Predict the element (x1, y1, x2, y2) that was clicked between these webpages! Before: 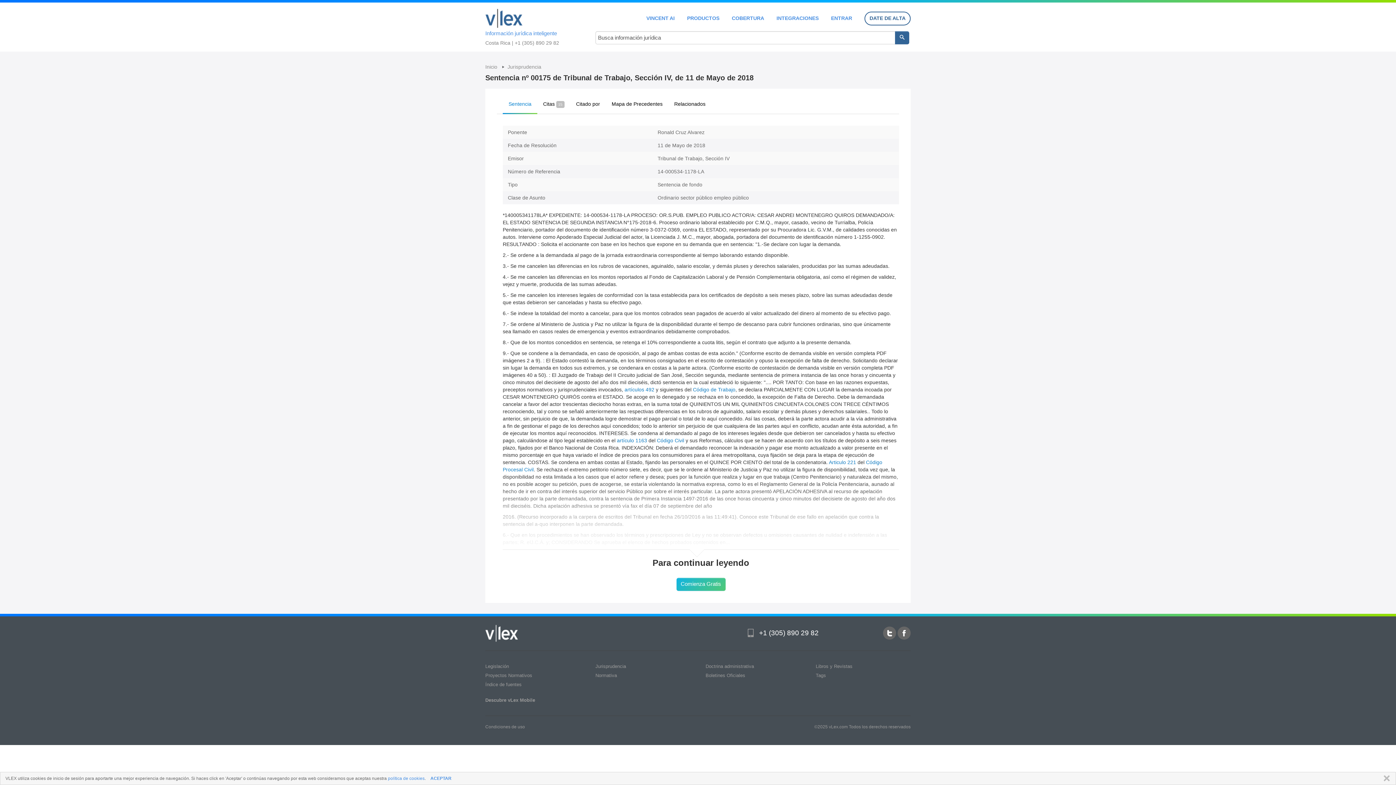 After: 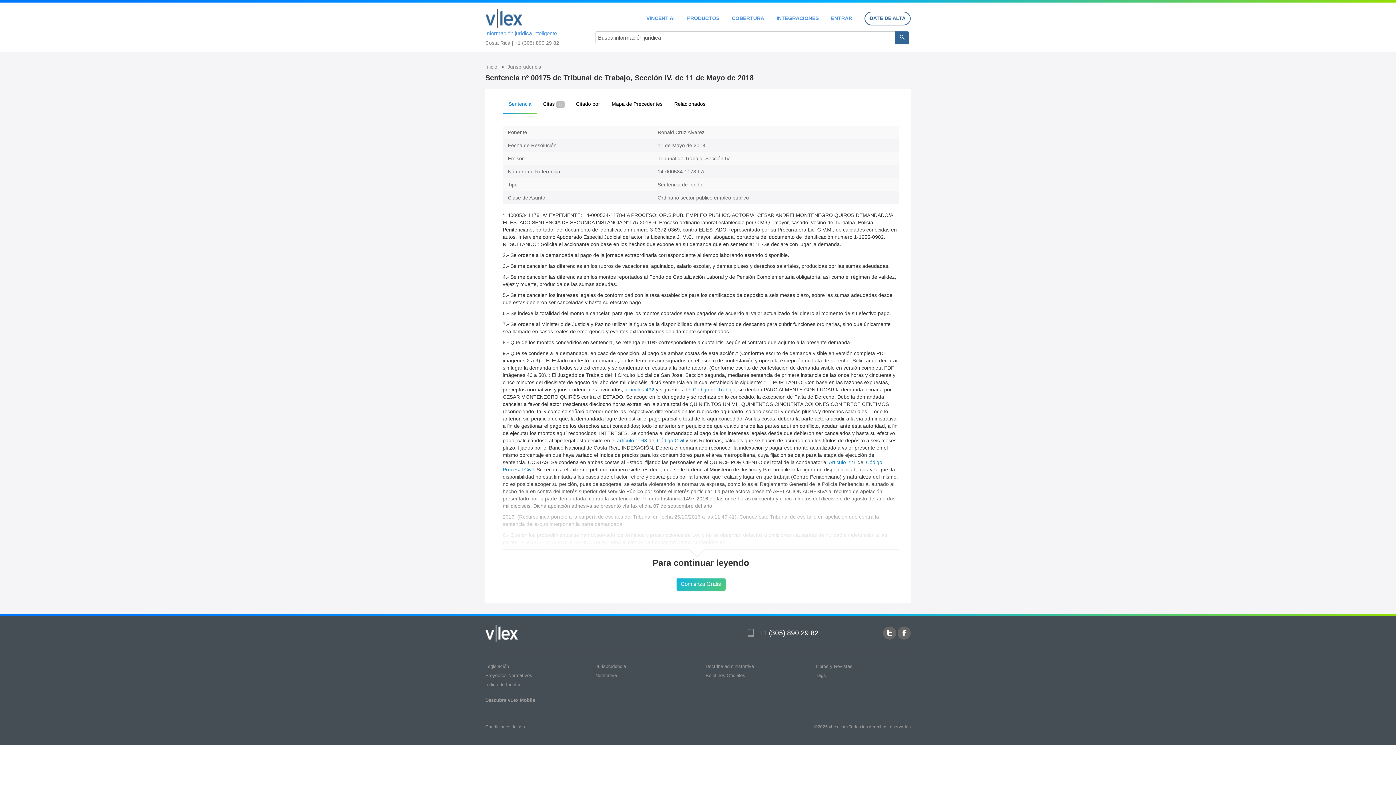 Action: bbox: (1380, 775, 1390, 782) label: CERRAR